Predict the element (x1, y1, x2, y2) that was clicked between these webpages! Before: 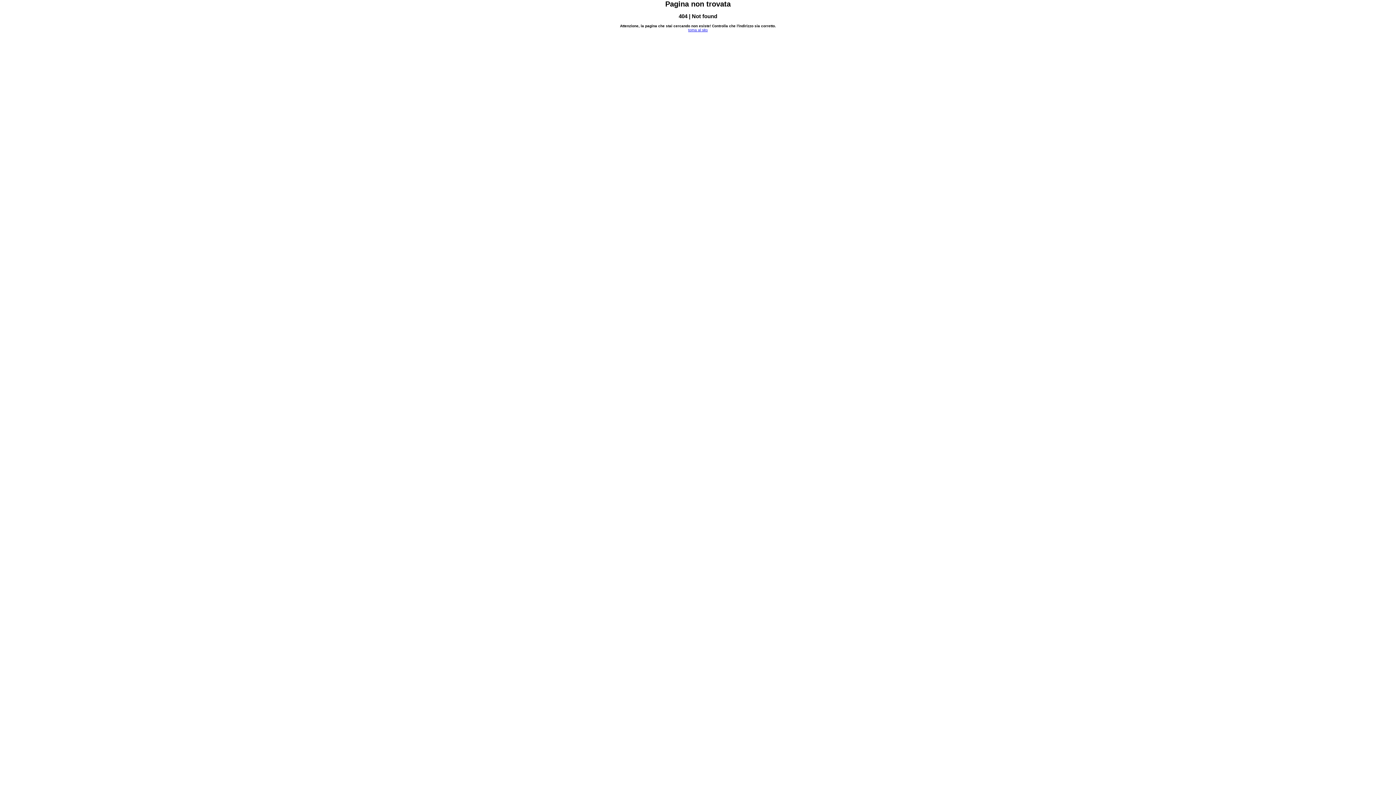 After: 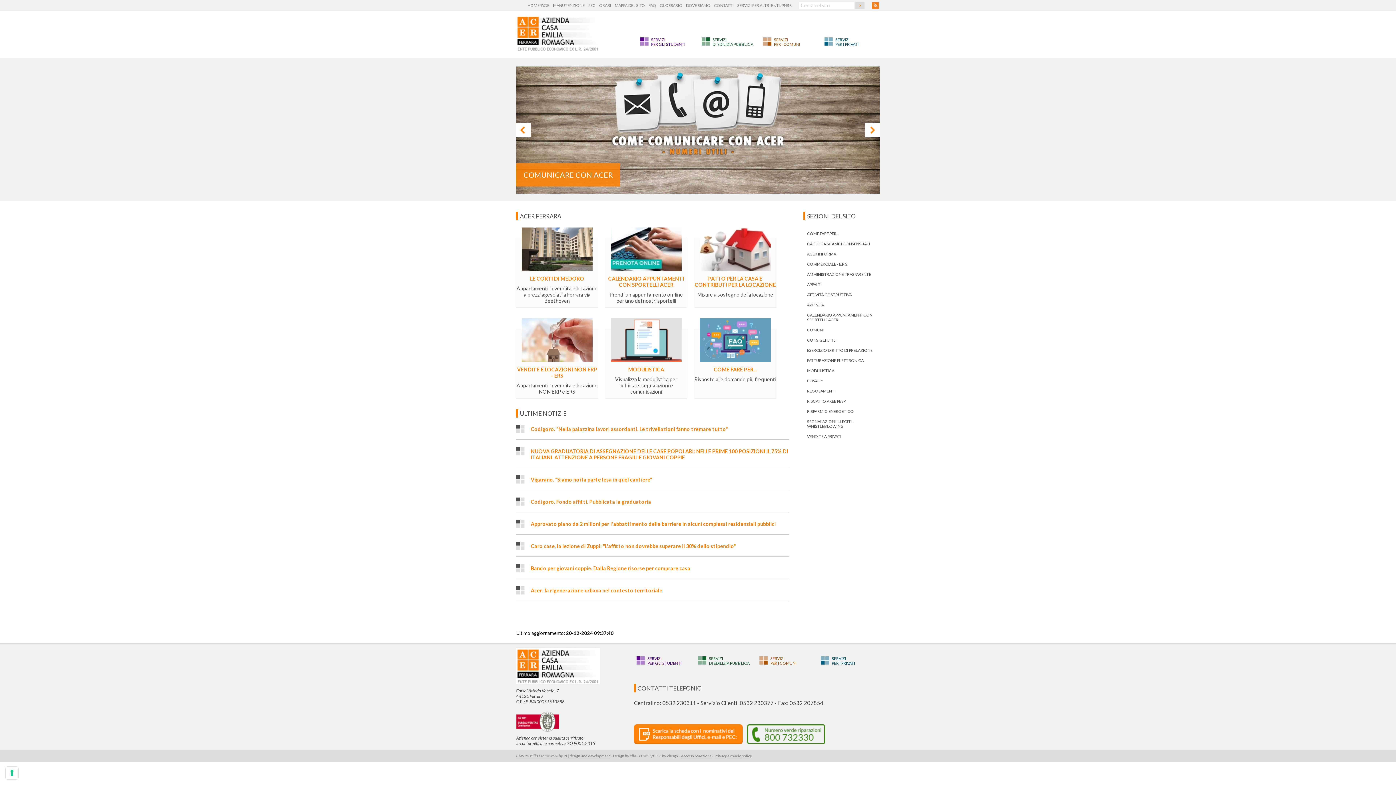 Action: label: torna al sito bbox: (688, 27, 708, 31)